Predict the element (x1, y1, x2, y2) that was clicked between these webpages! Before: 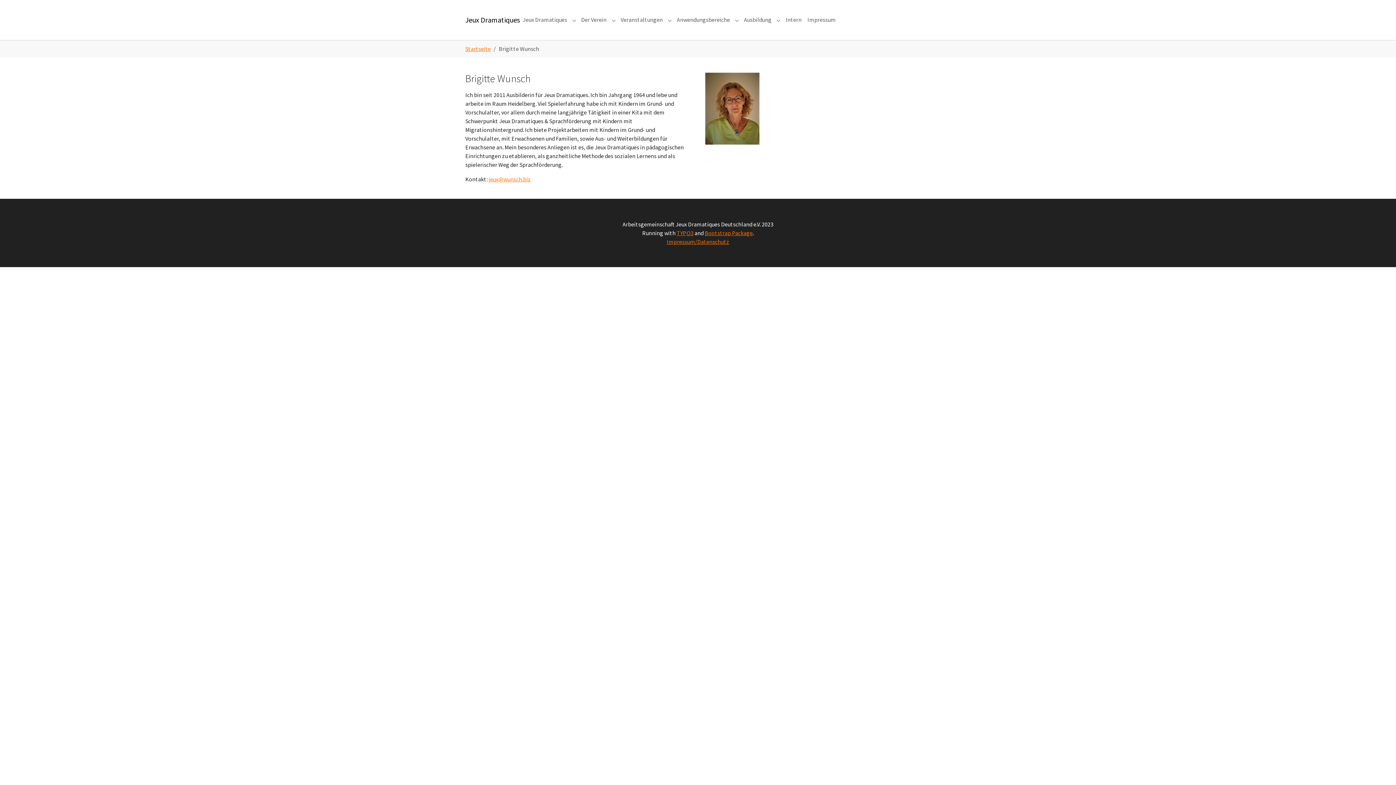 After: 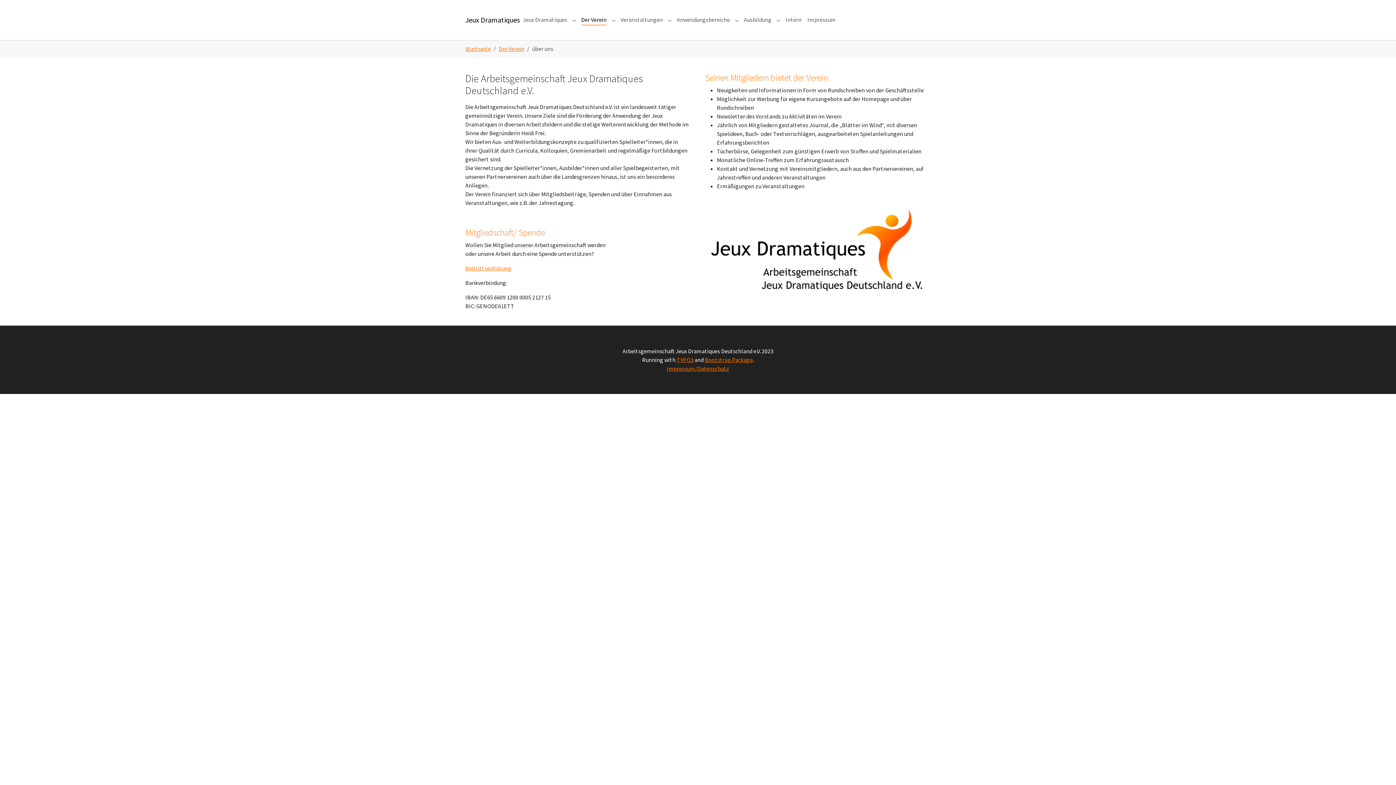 Action: label: Der Verein bbox: (578, 12, 609, 27)